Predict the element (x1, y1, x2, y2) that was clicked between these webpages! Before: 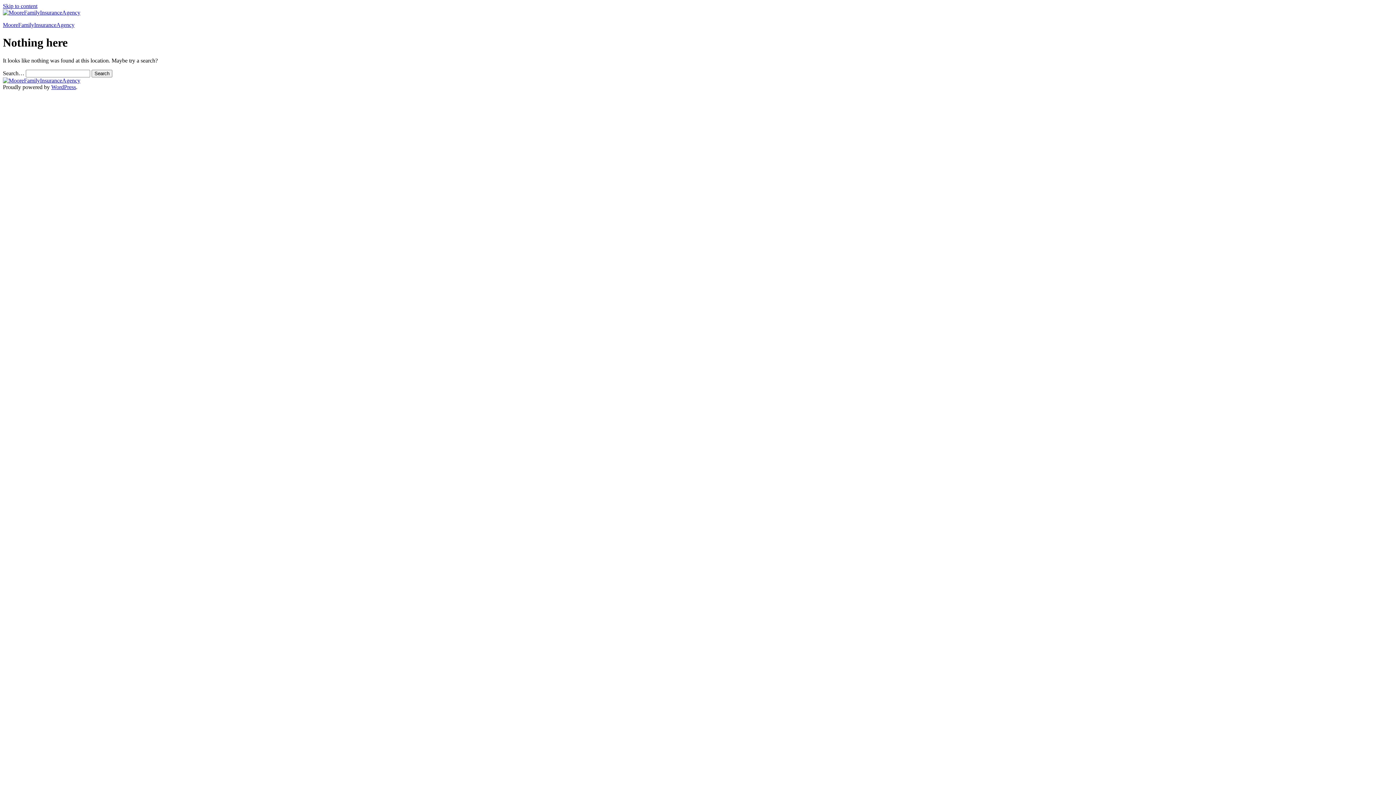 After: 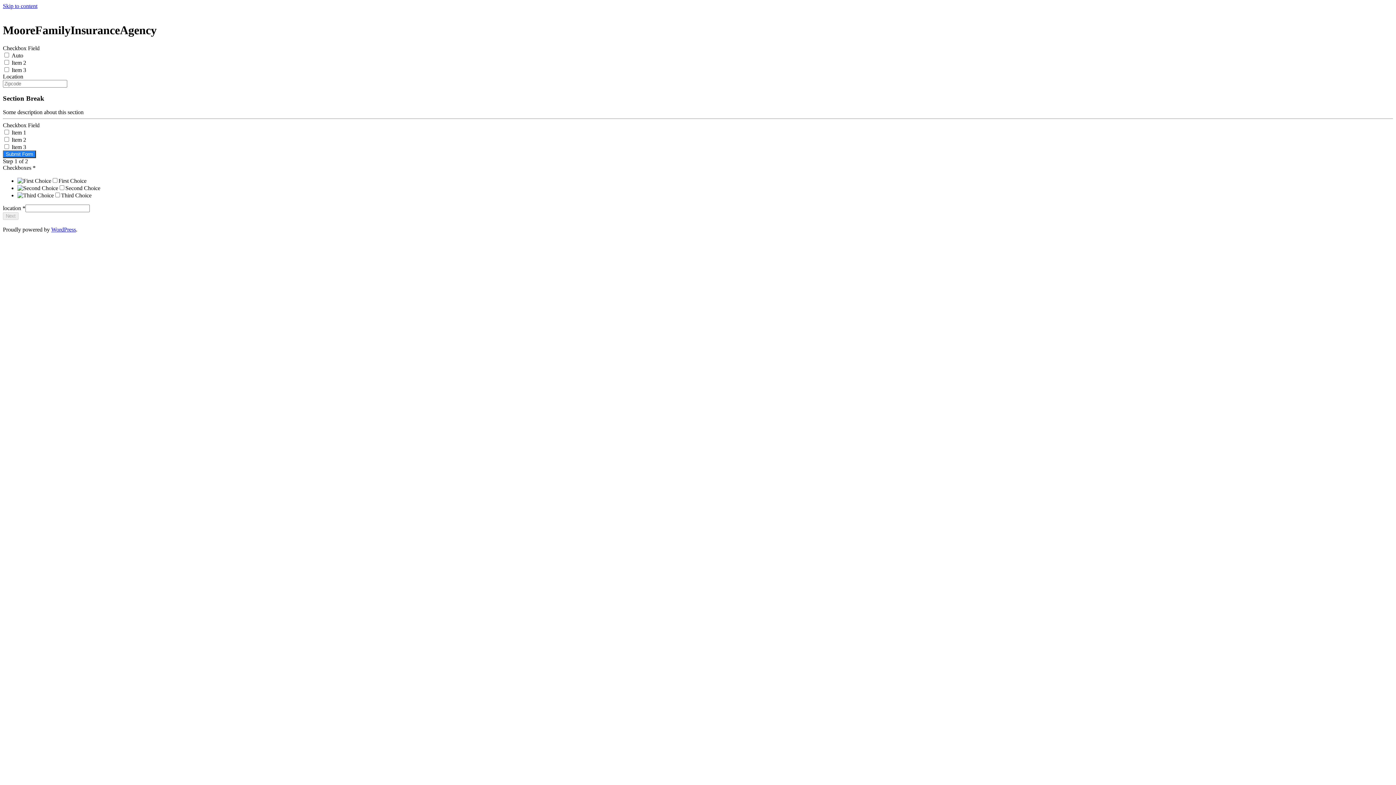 Action: bbox: (2, 21, 74, 28) label: MooreFamilyInsuranceAgency